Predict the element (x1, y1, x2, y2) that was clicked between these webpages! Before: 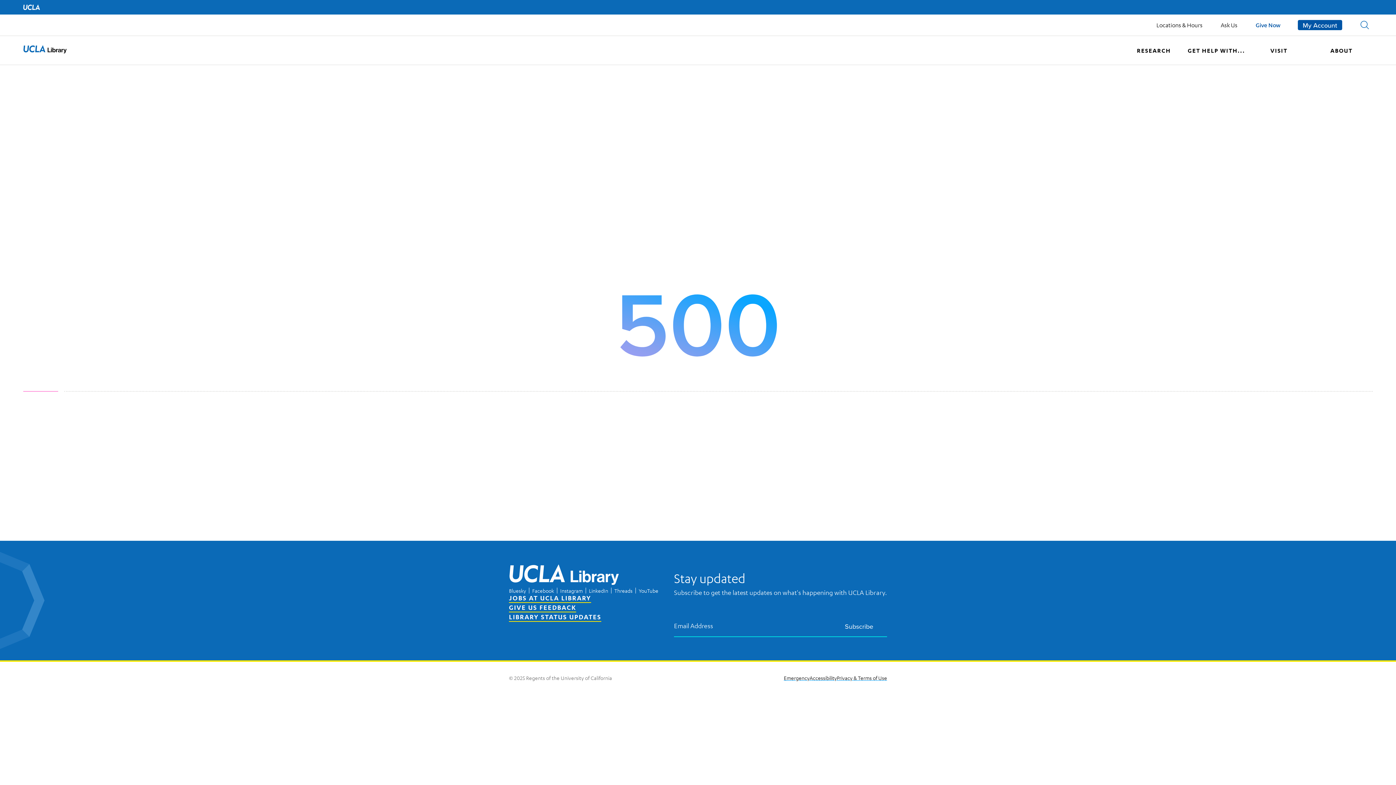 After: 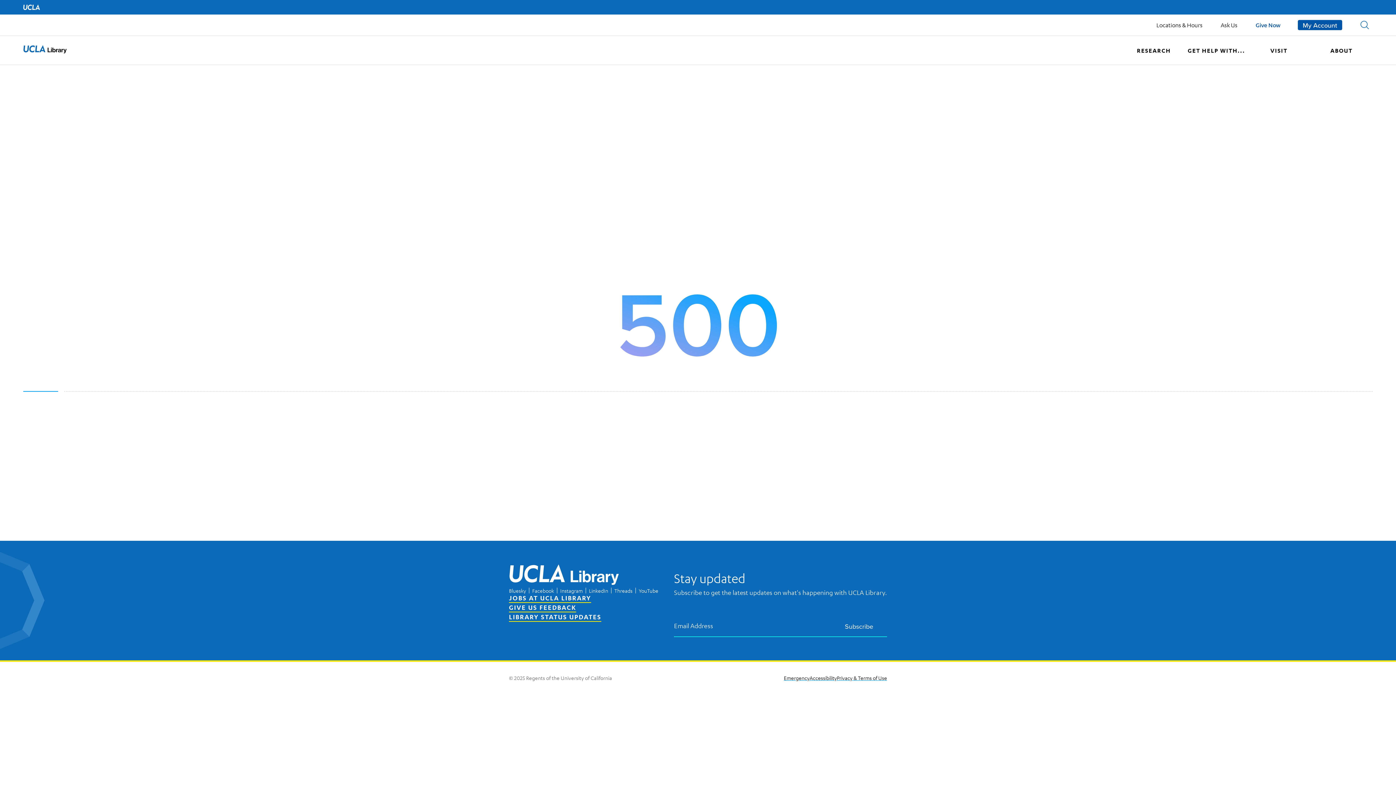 Action: bbox: (23, 44, 66, 56) label: UCLA Library home page